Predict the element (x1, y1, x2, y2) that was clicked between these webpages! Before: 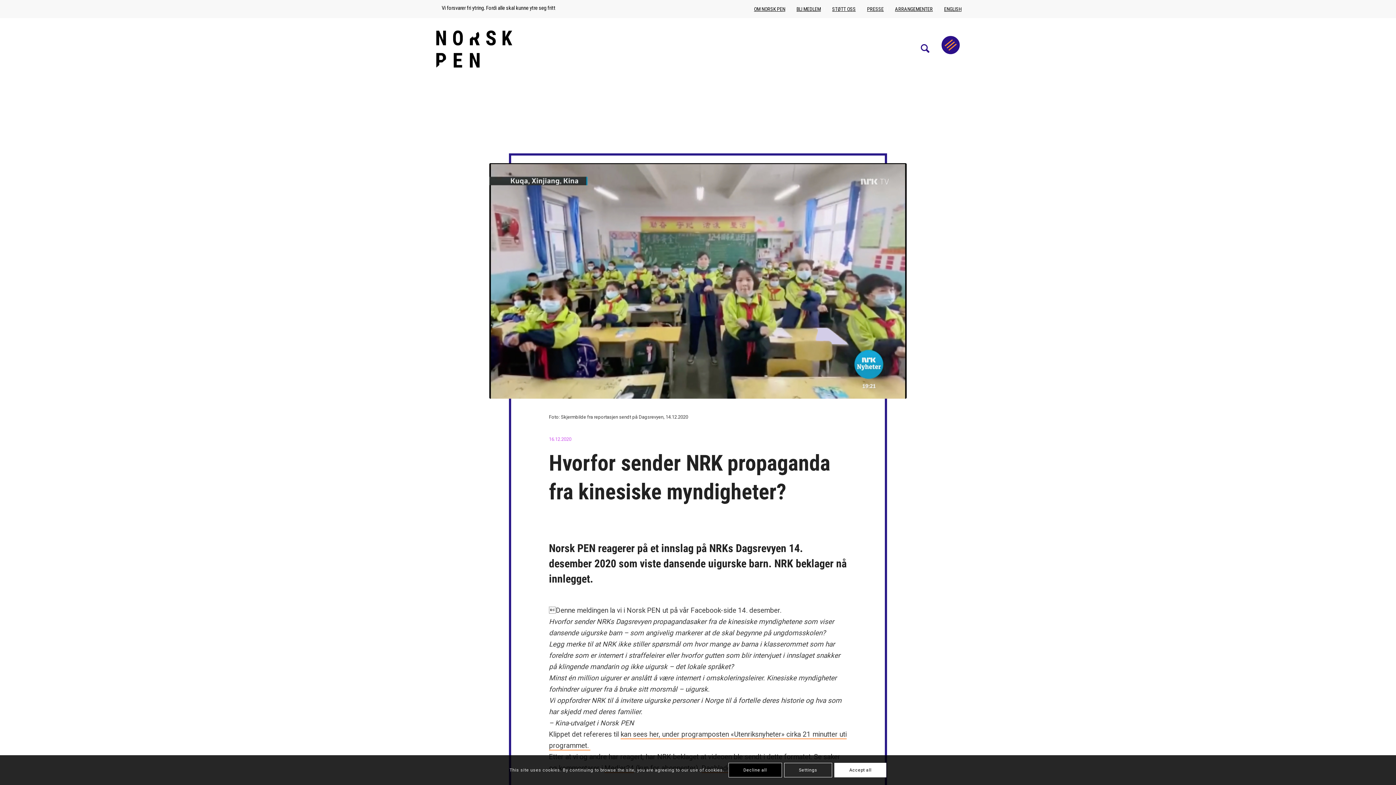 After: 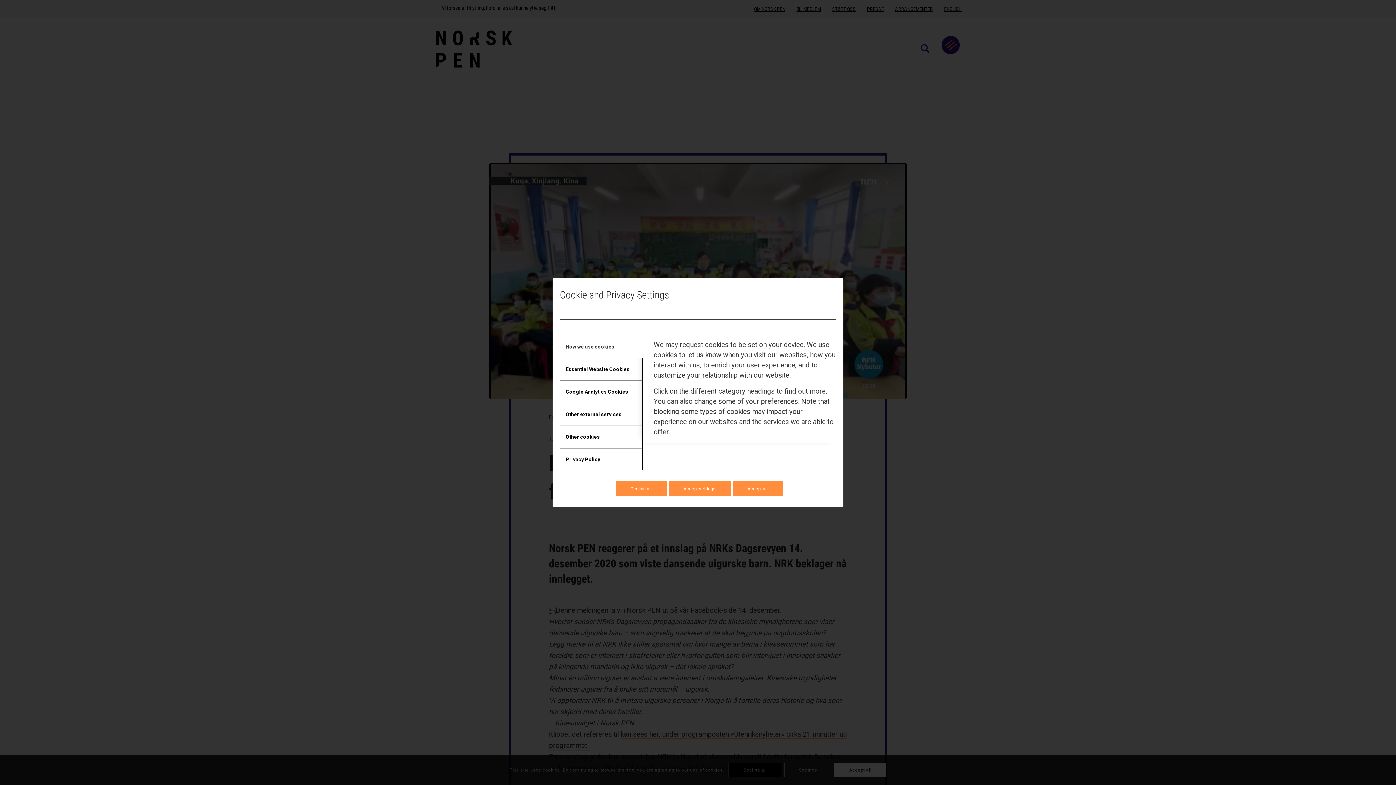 Action: label: Settings bbox: (784, 763, 832, 777)